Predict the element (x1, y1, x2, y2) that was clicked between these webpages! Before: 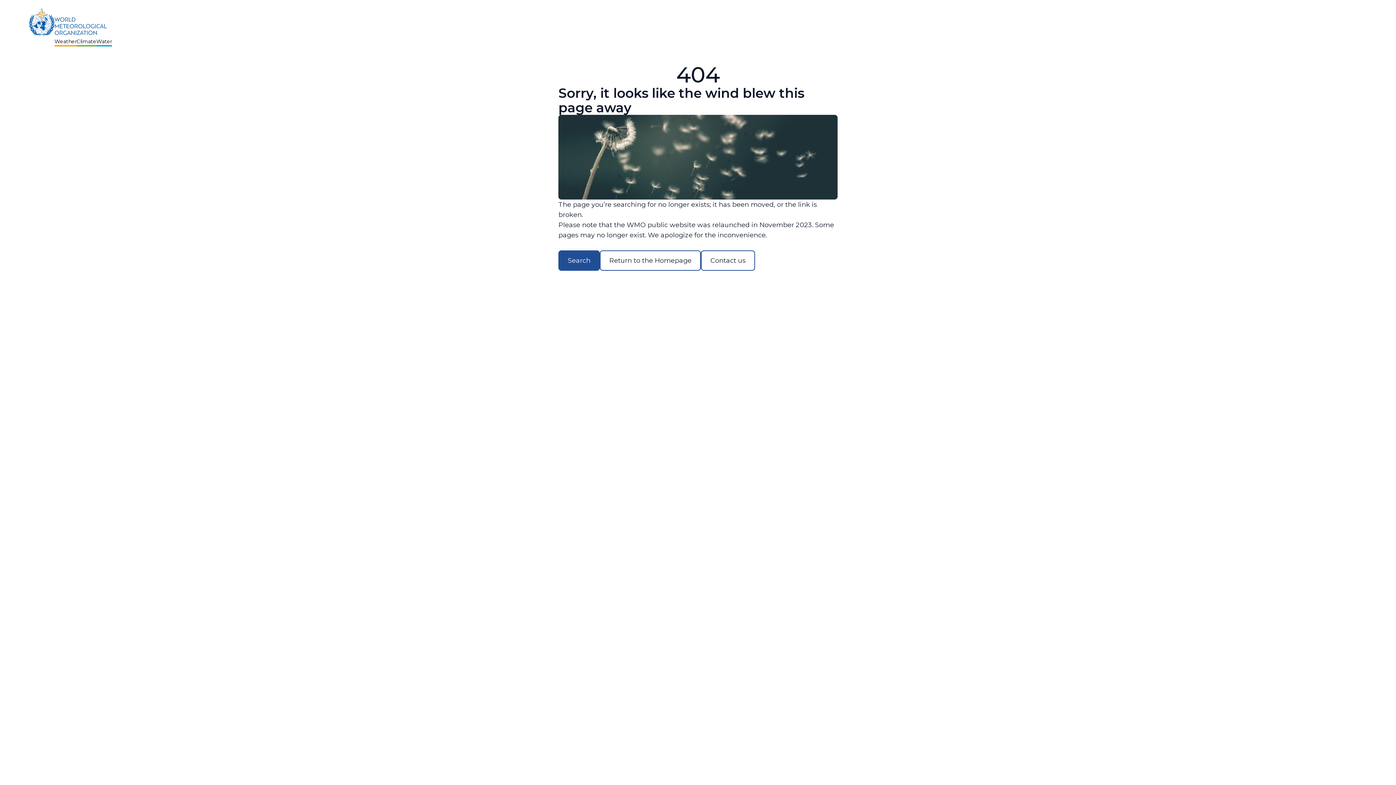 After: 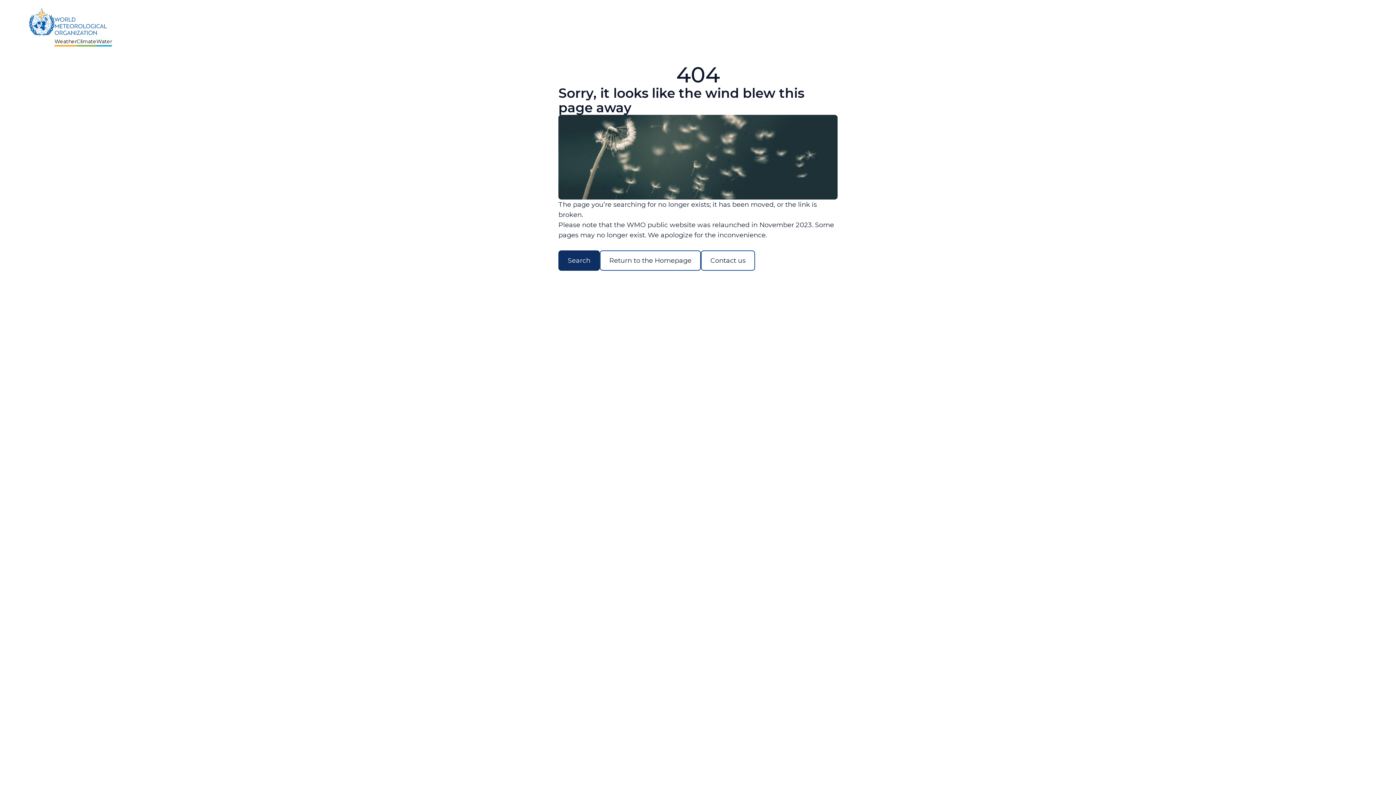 Action: bbox: (558, 250, 600, 270) label: Search